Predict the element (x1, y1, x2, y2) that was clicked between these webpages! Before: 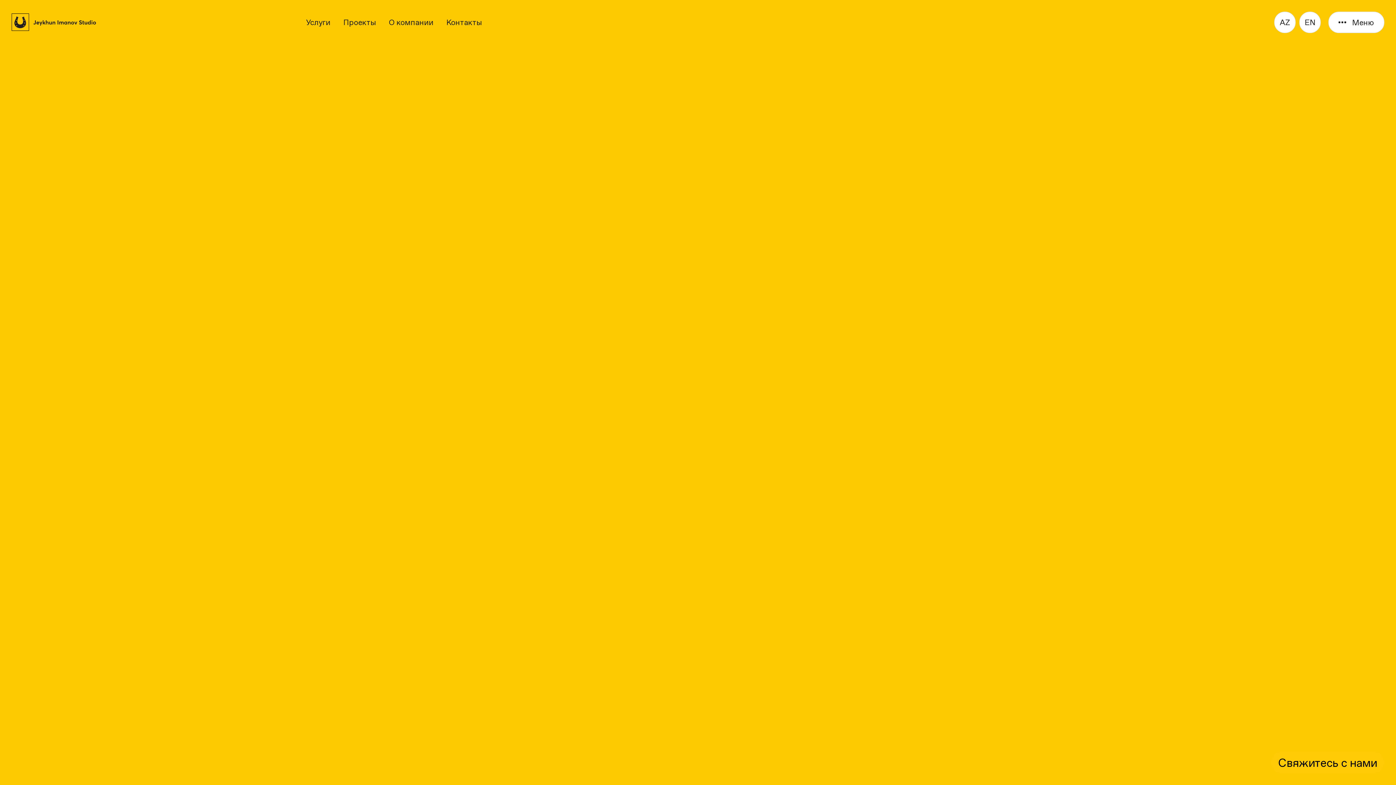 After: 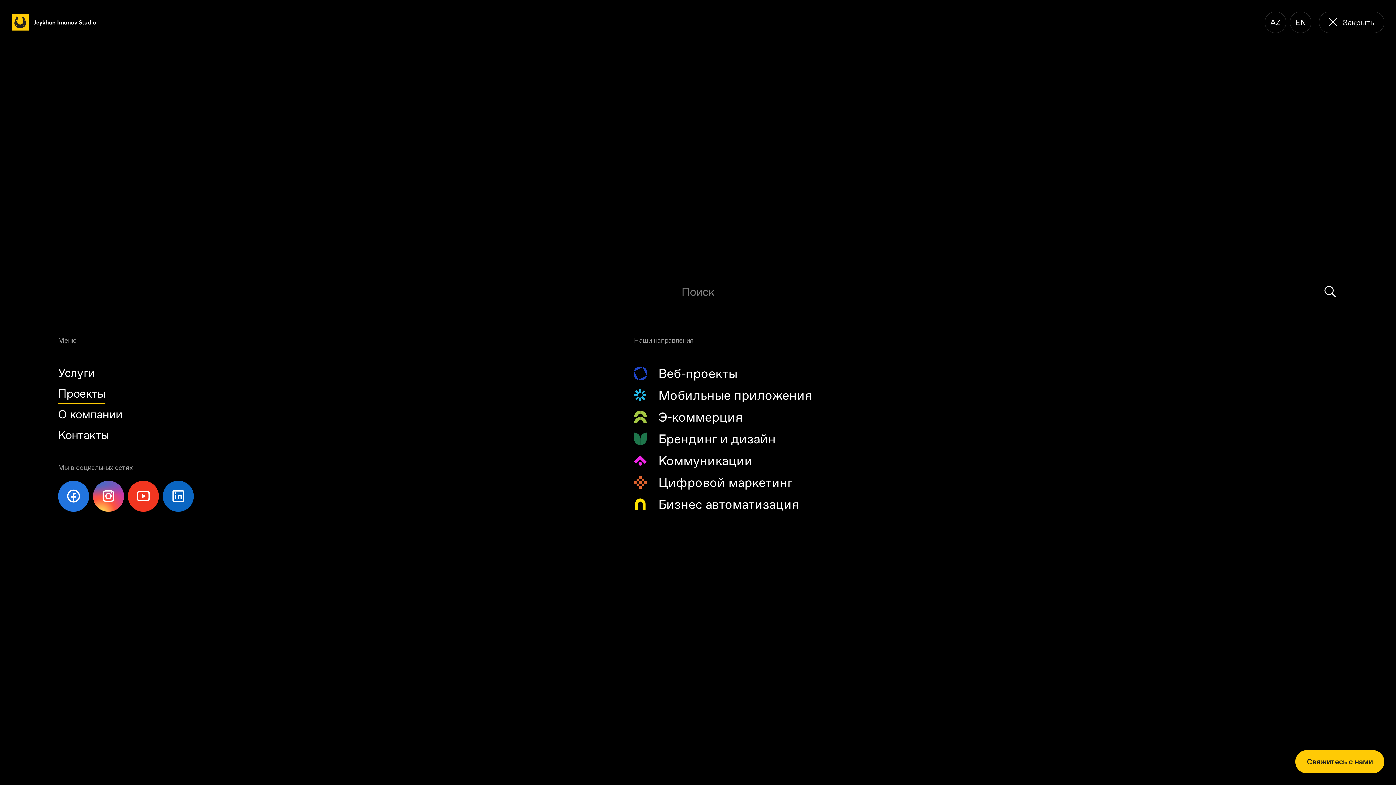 Action: bbox: (1328, 11, 1384, 32) label: Меню
Закрыть